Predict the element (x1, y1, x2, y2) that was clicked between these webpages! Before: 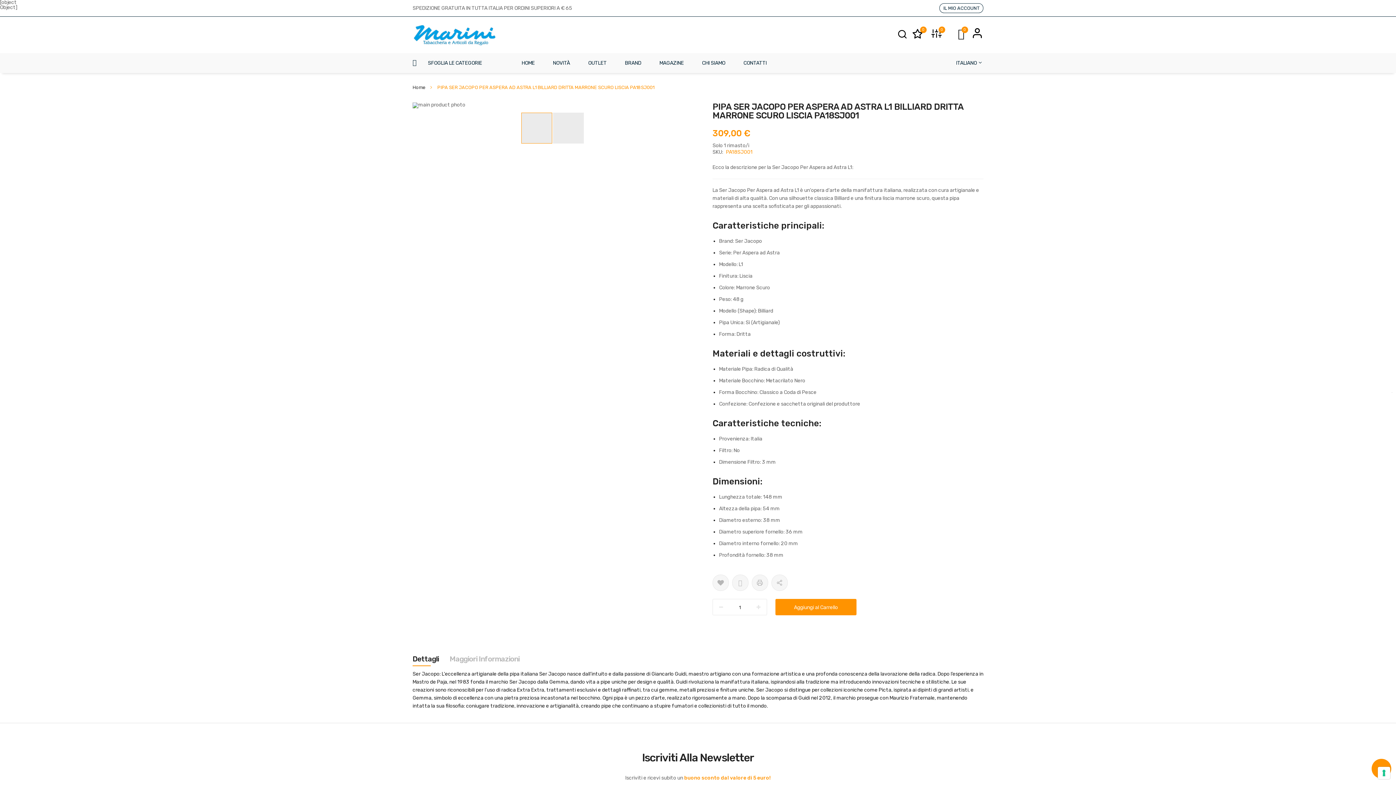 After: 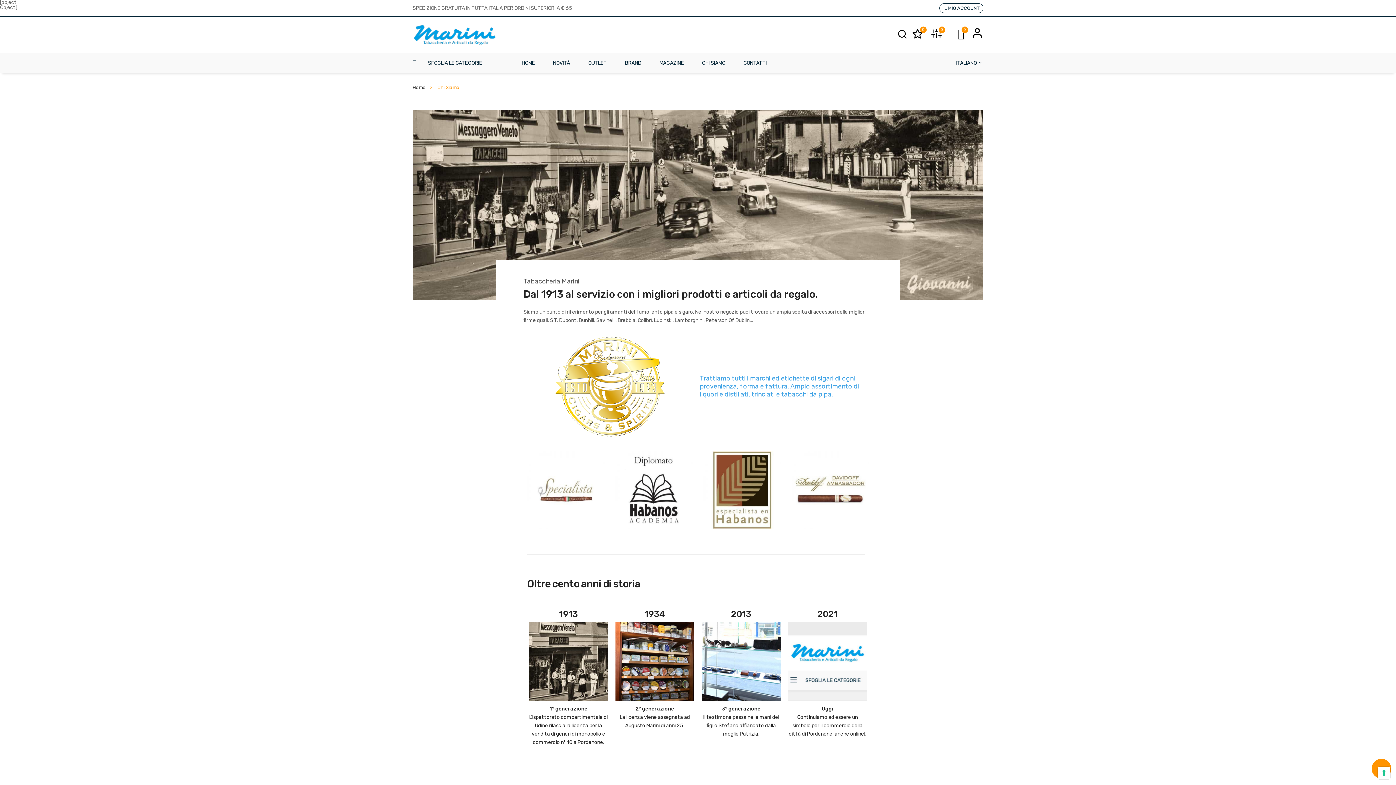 Action: label: CHI SIAMO bbox: (702, 53, 725, 73)